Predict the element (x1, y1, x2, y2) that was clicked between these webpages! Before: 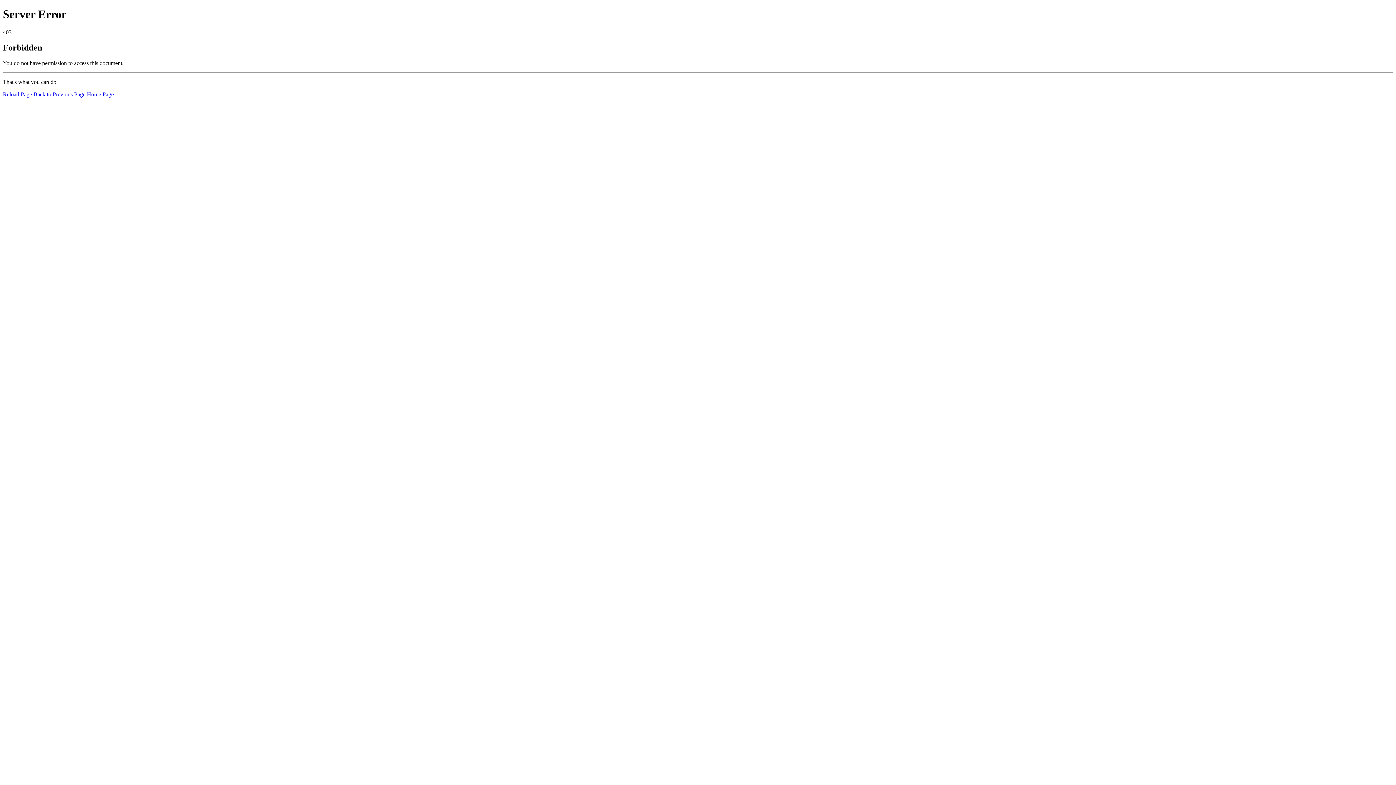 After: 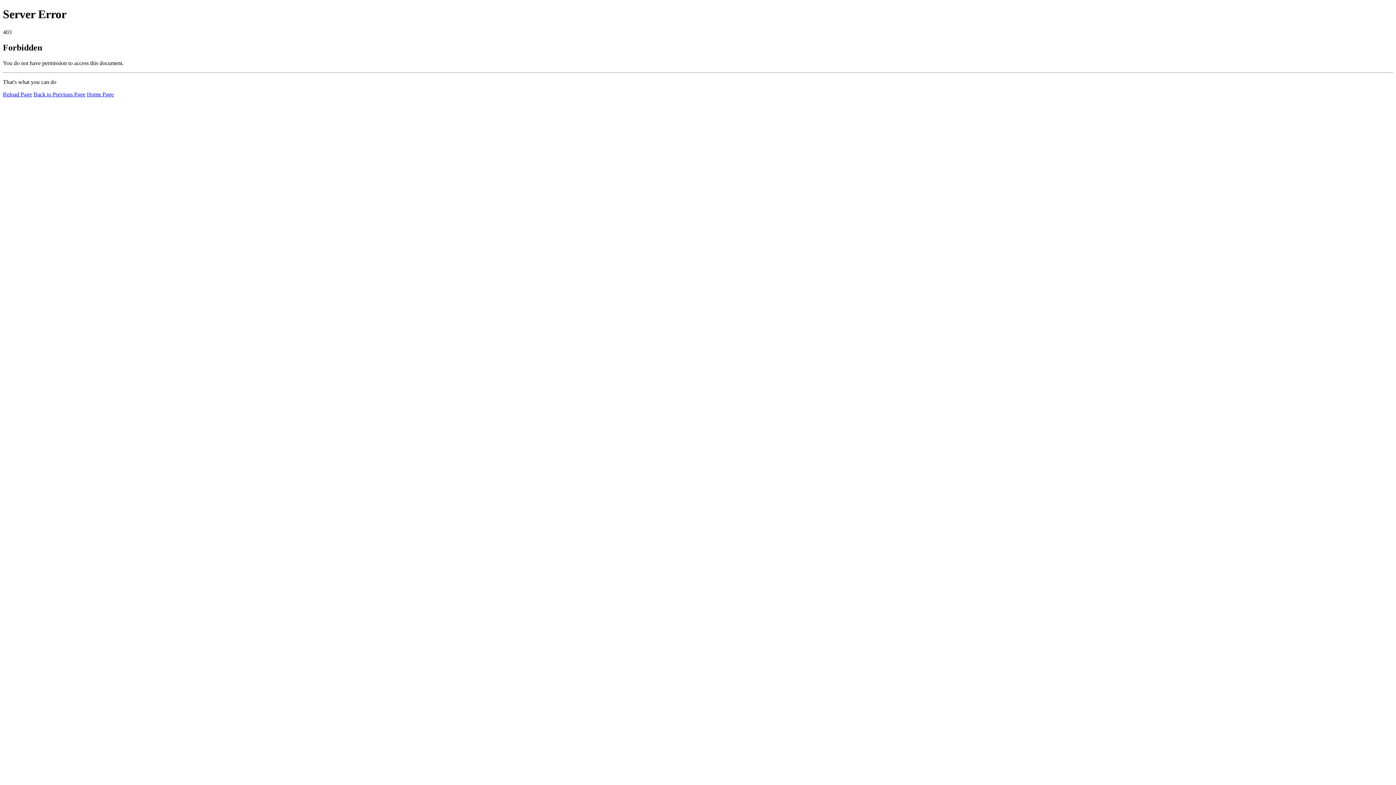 Action: label: Home Page bbox: (86, 91, 113, 97)